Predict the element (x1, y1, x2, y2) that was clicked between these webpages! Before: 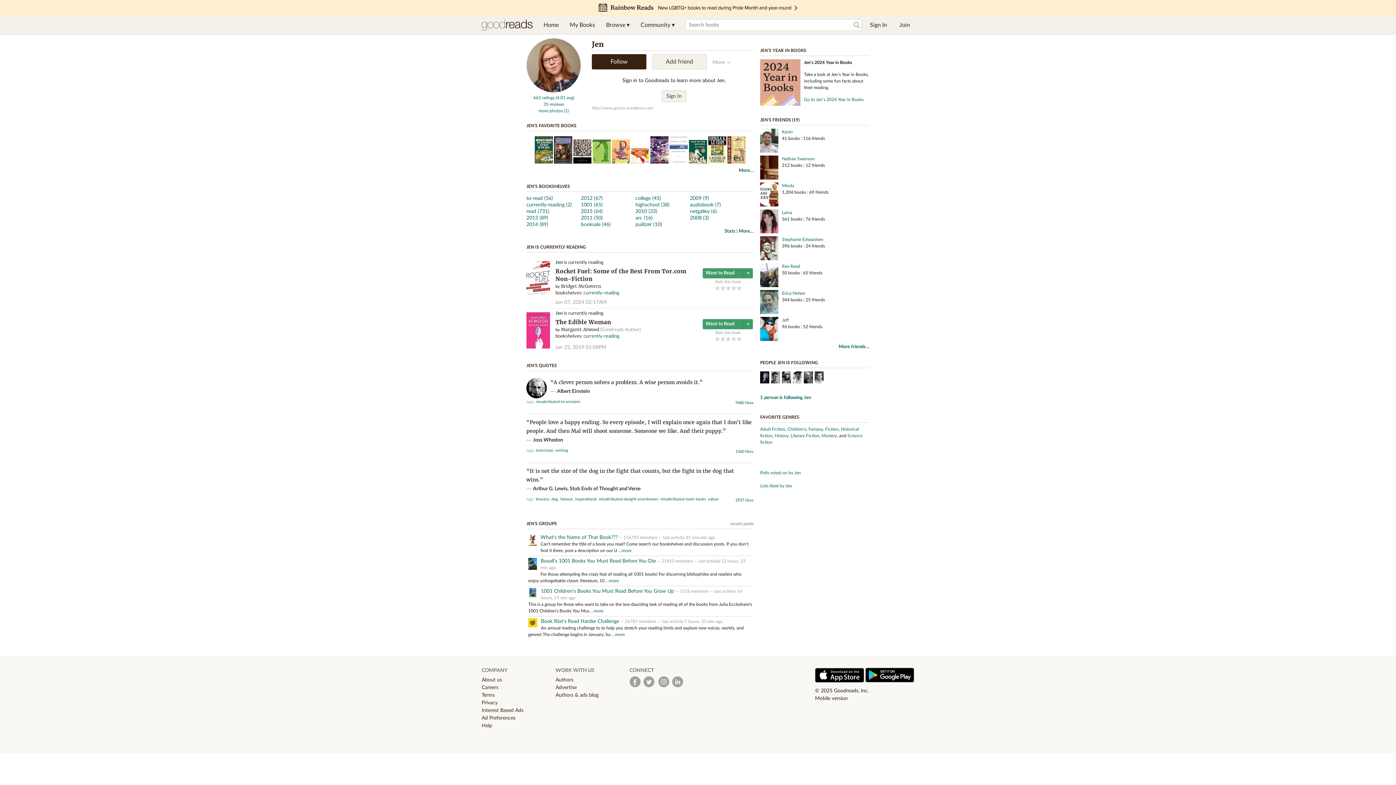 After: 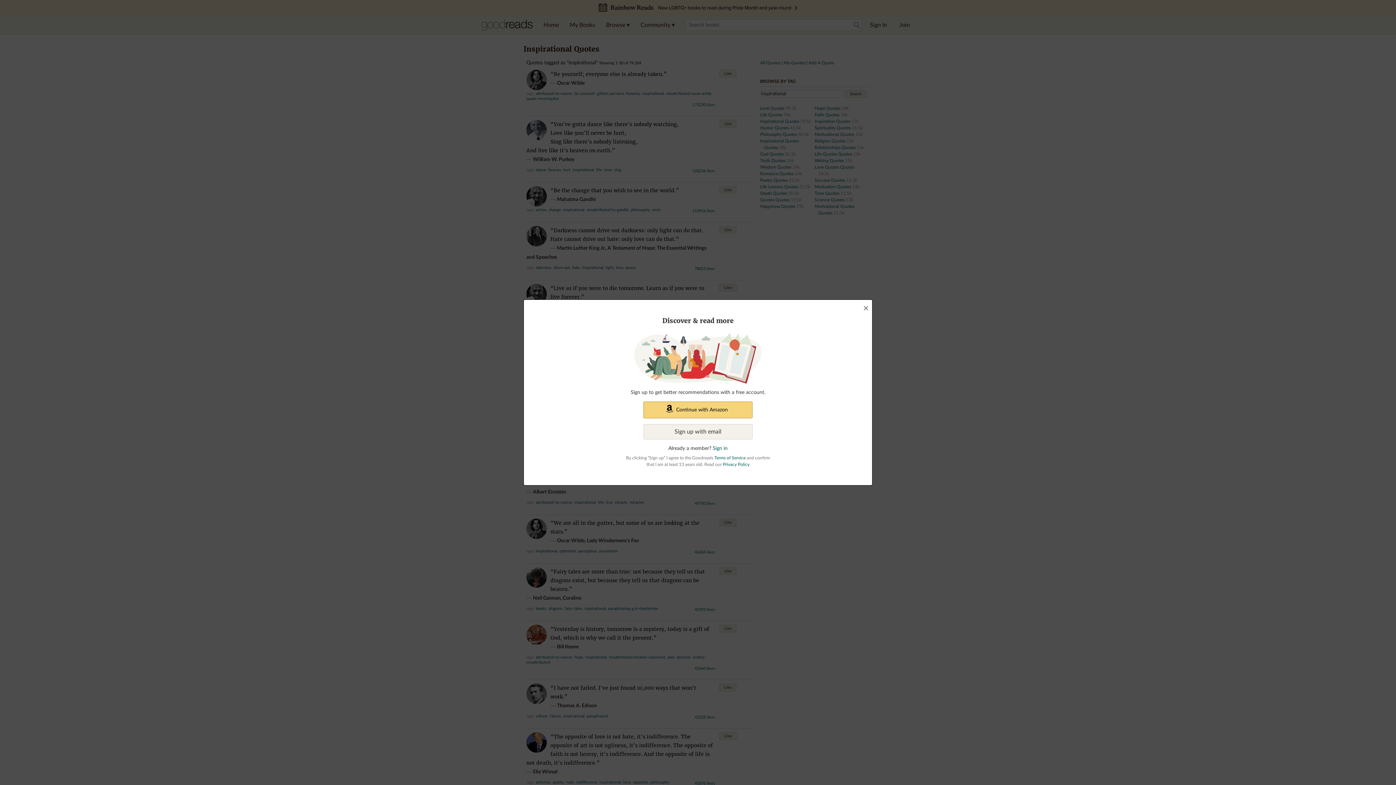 Action: bbox: (575, 497, 596, 501) label: inspirational